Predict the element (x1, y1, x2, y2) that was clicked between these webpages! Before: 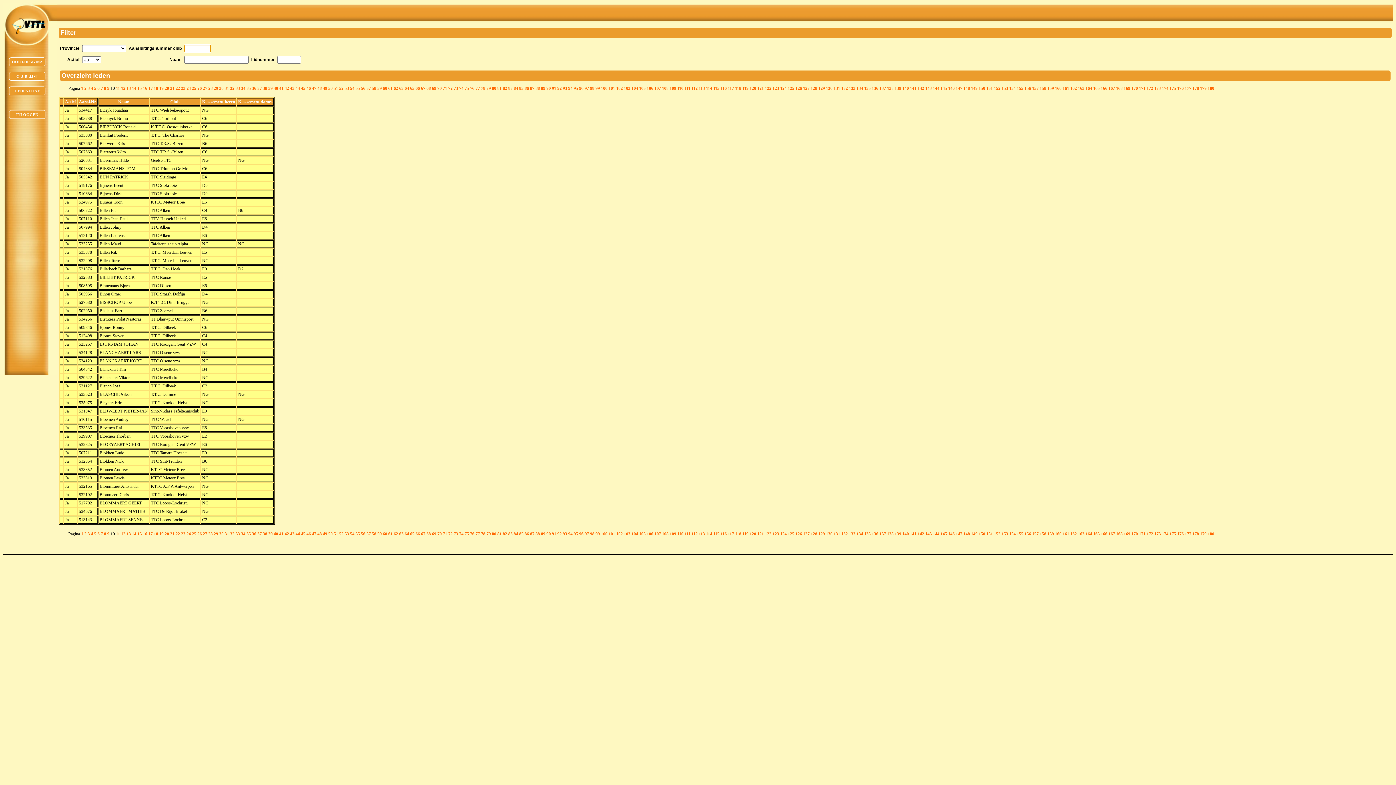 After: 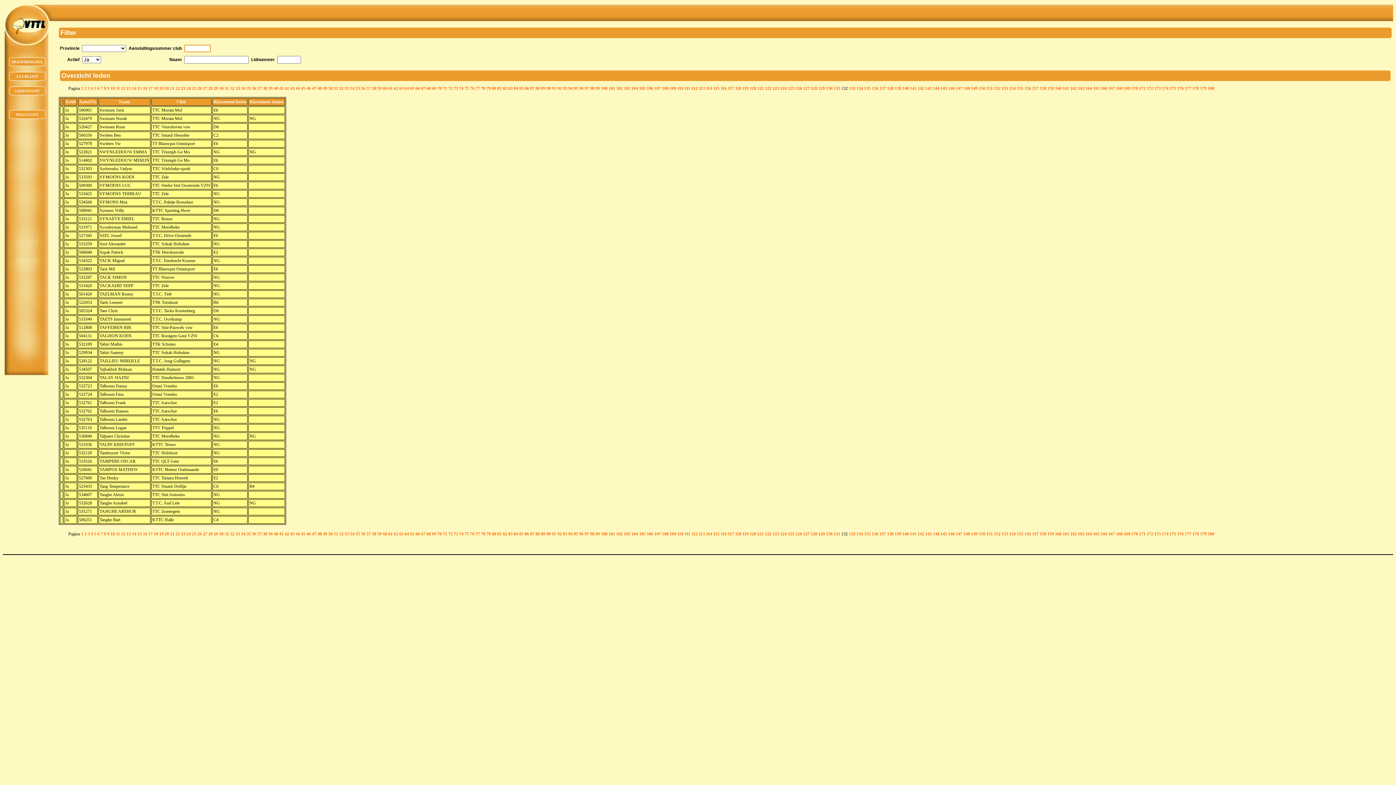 Action: bbox: (841, 531, 848, 536) label: 132